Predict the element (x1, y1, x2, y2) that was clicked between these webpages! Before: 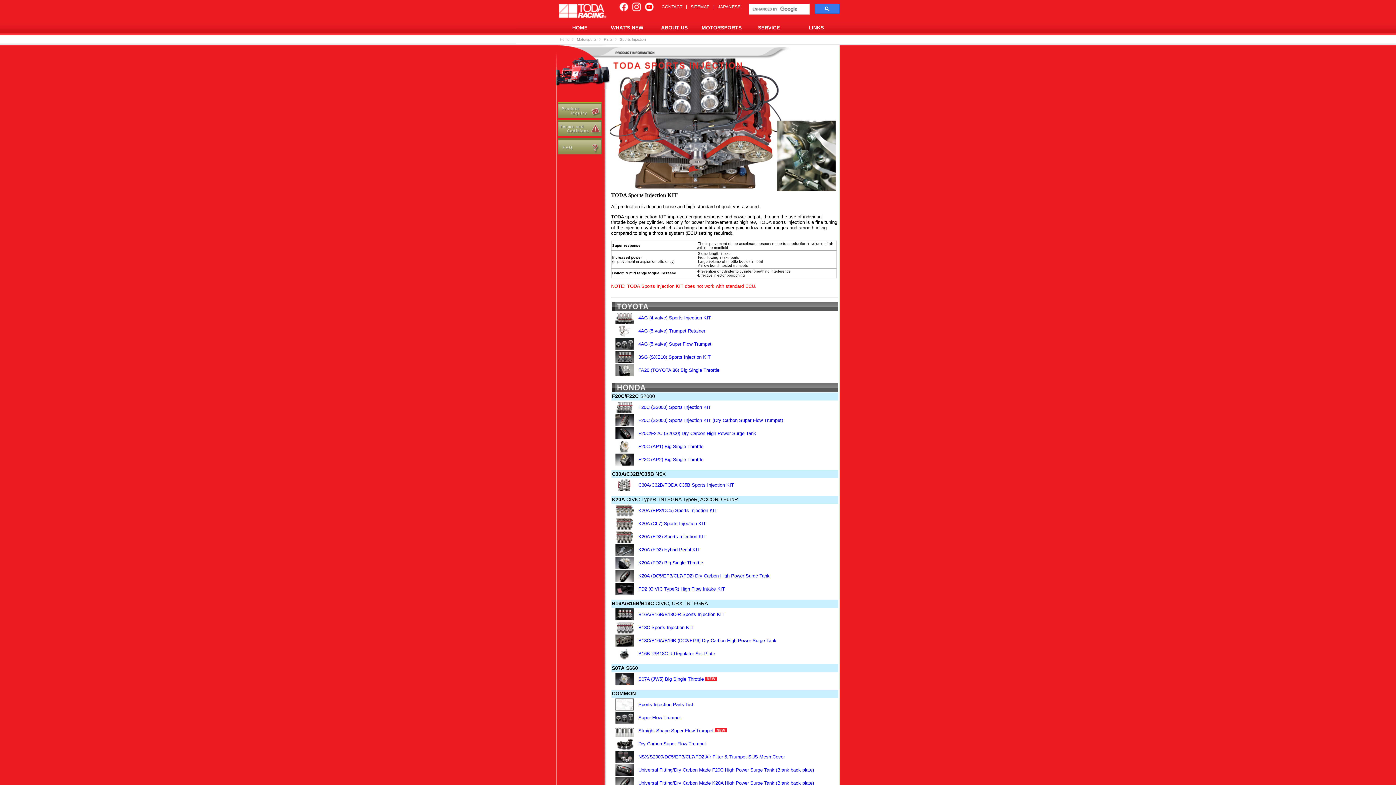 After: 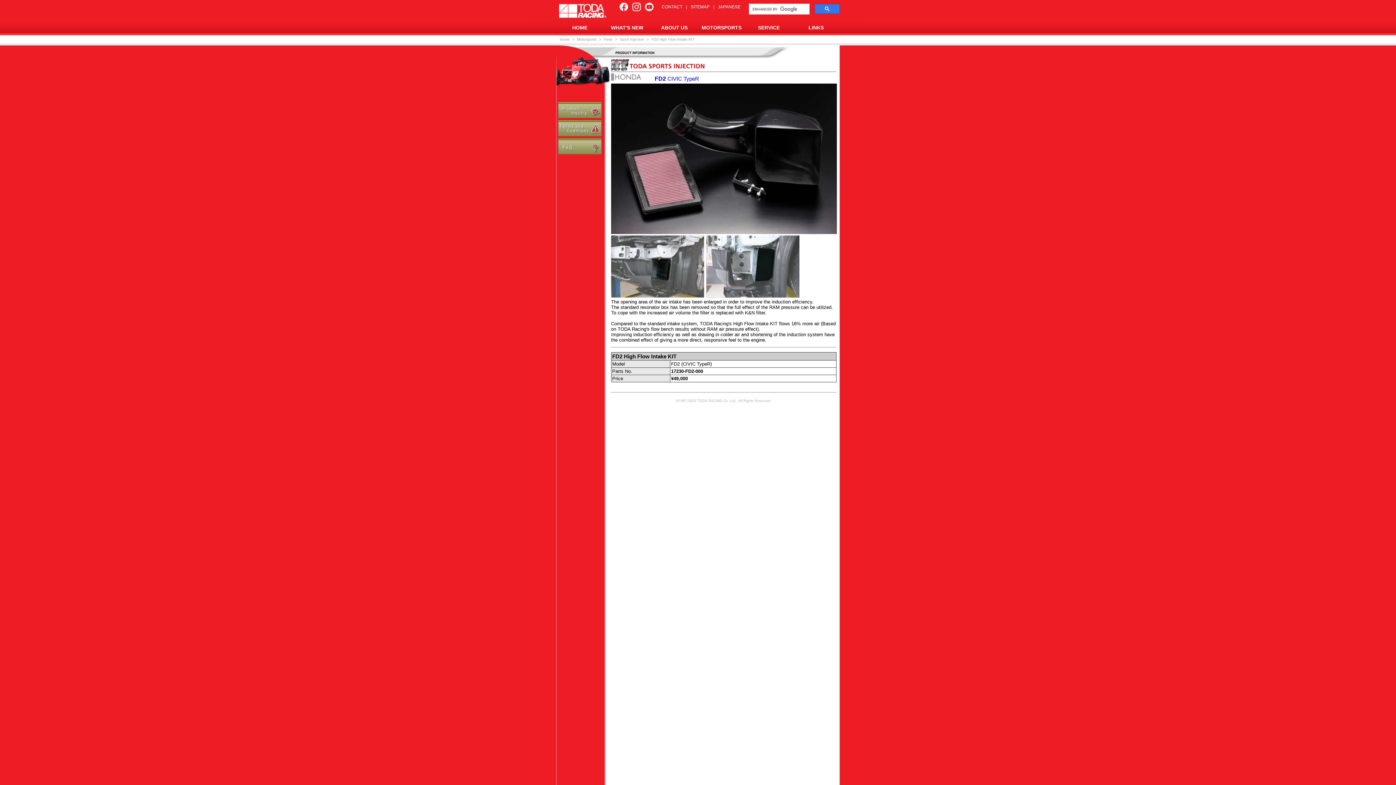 Action: bbox: (638, 586, 725, 592) label: FD2 (CIVIC TypeR) High Flow Intake KIT